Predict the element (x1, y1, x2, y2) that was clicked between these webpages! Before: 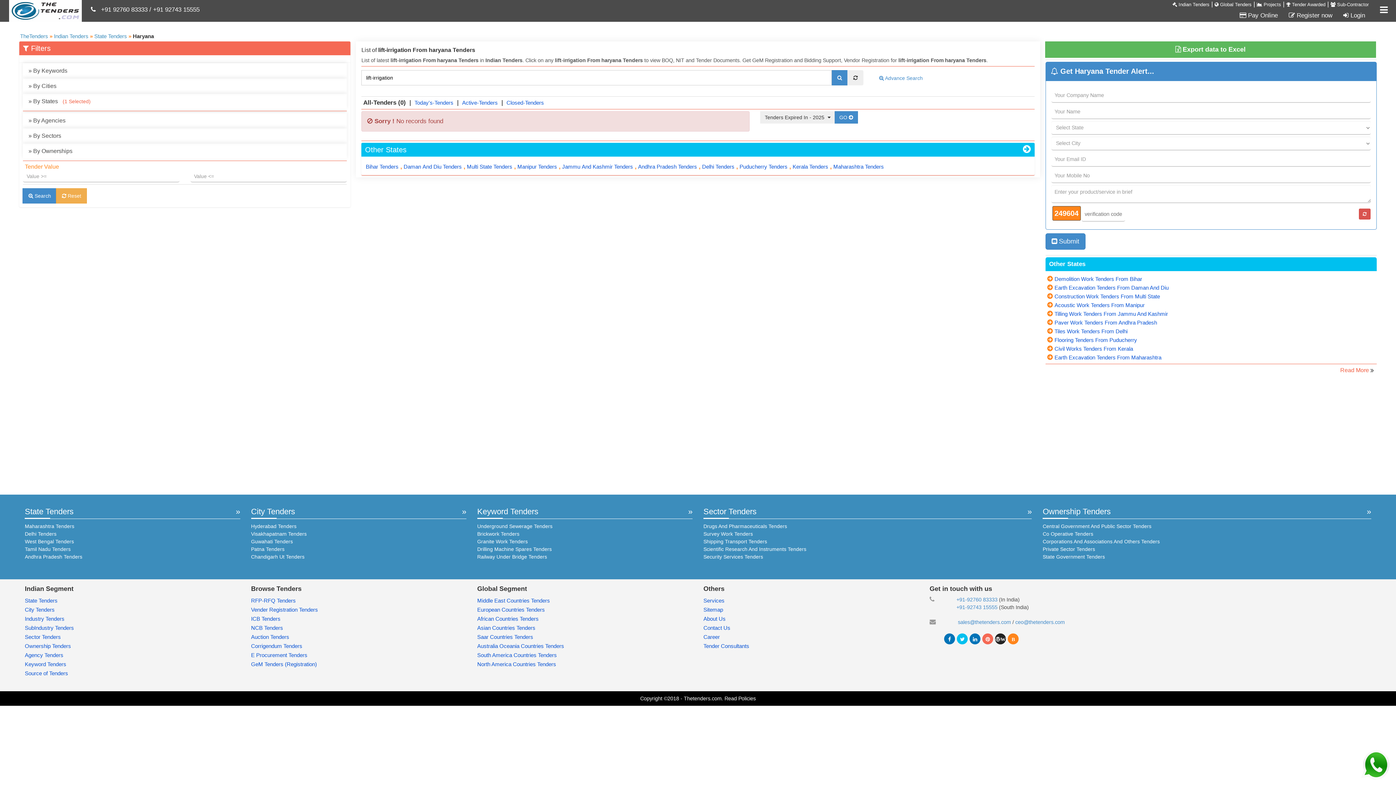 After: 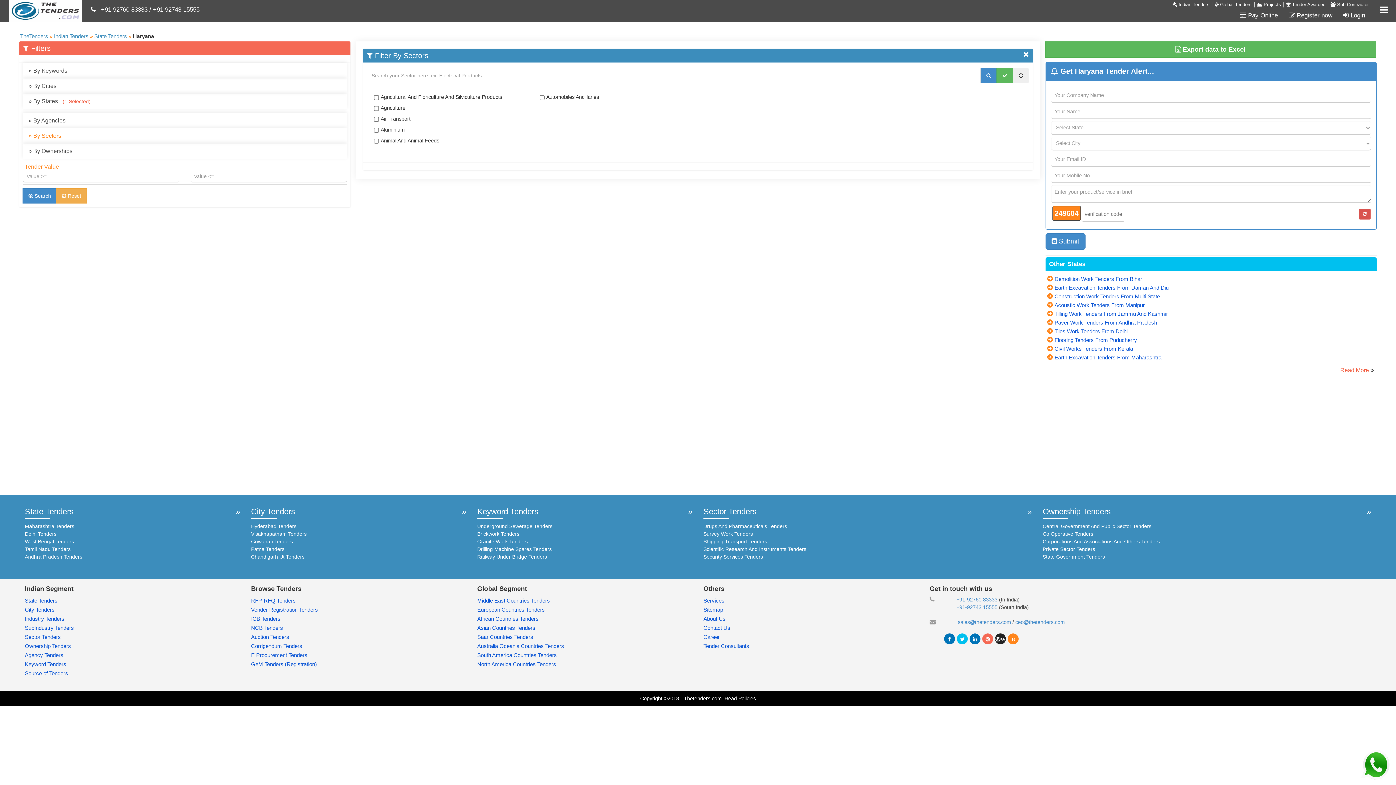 Action: label: » By Sectors bbox: (23, 128, 346, 143)